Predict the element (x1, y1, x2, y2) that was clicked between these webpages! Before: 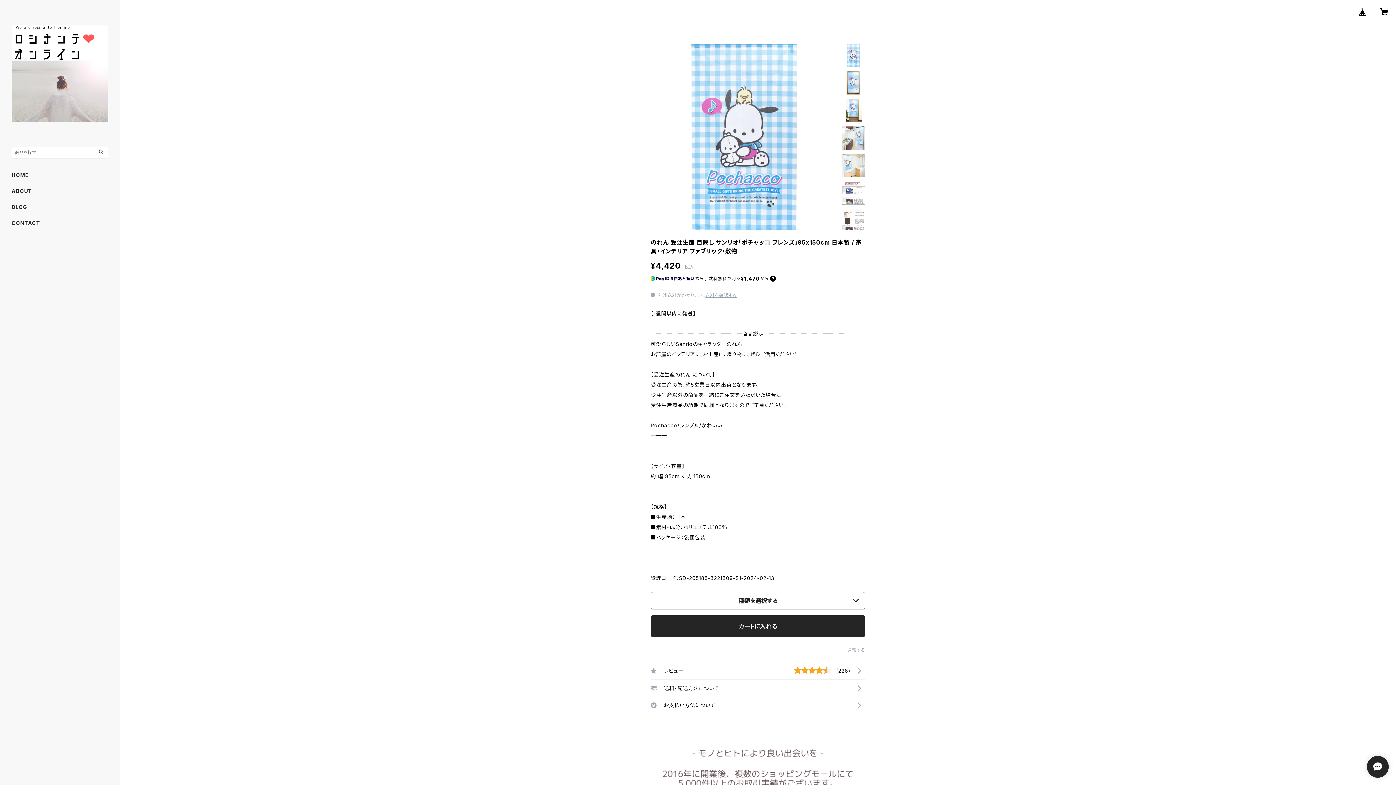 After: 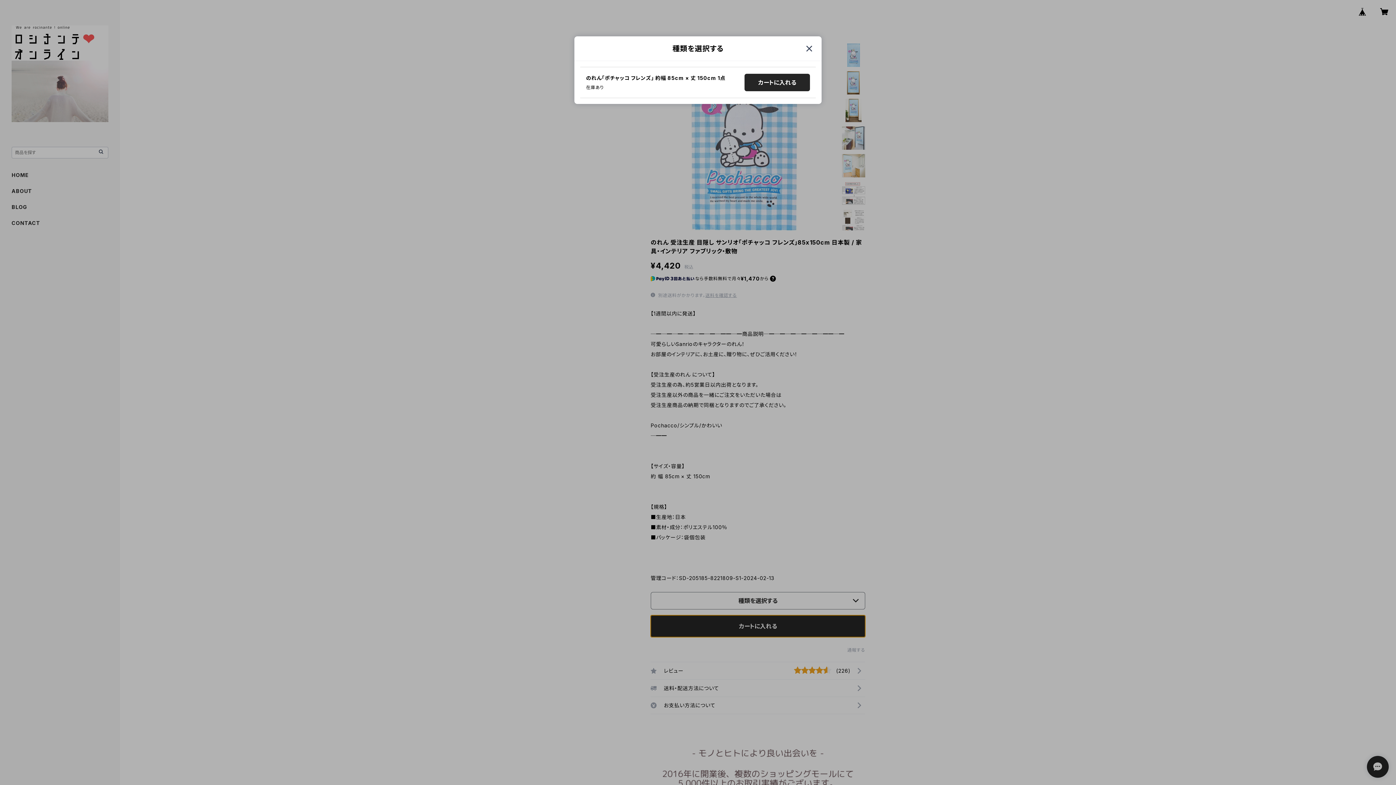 Action: bbox: (650, 615, 865, 637) label: カートに入れる